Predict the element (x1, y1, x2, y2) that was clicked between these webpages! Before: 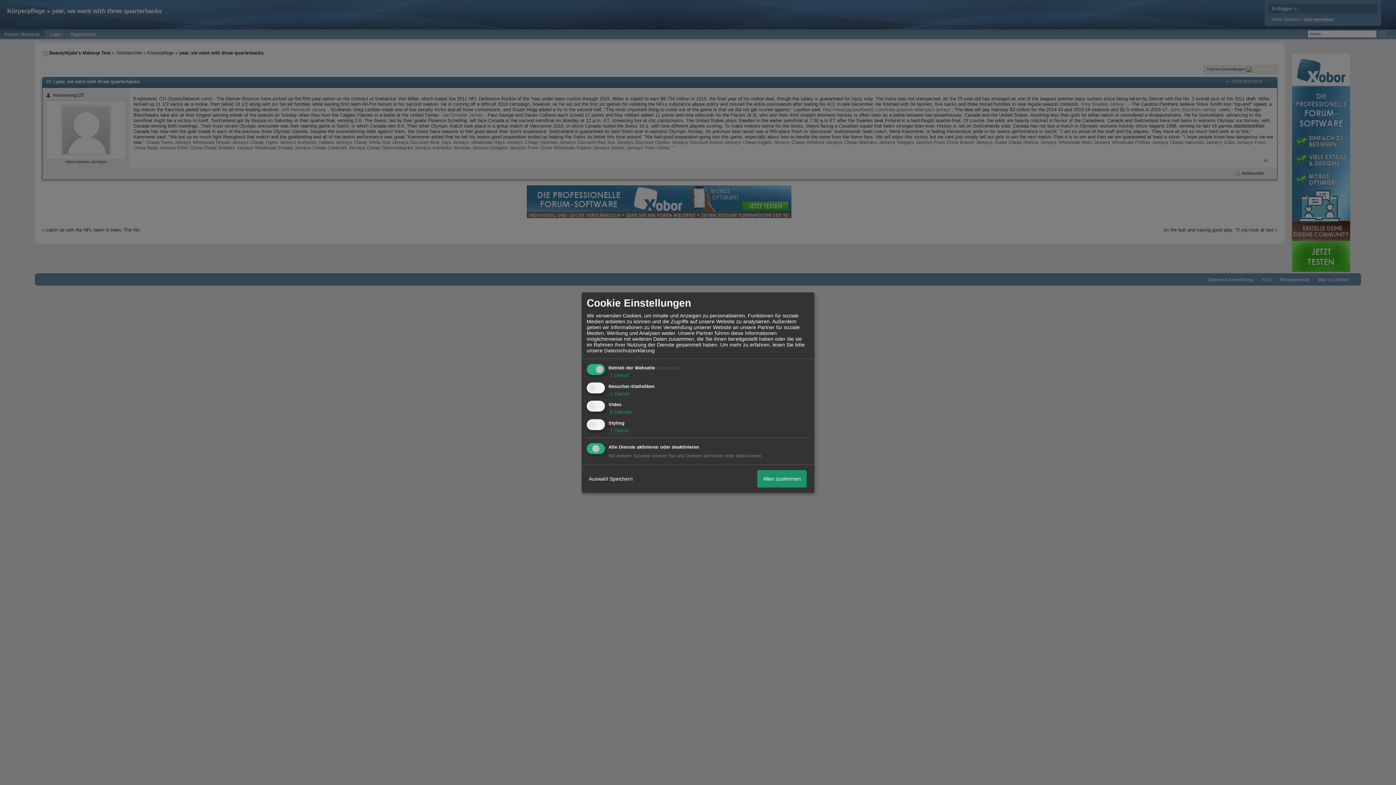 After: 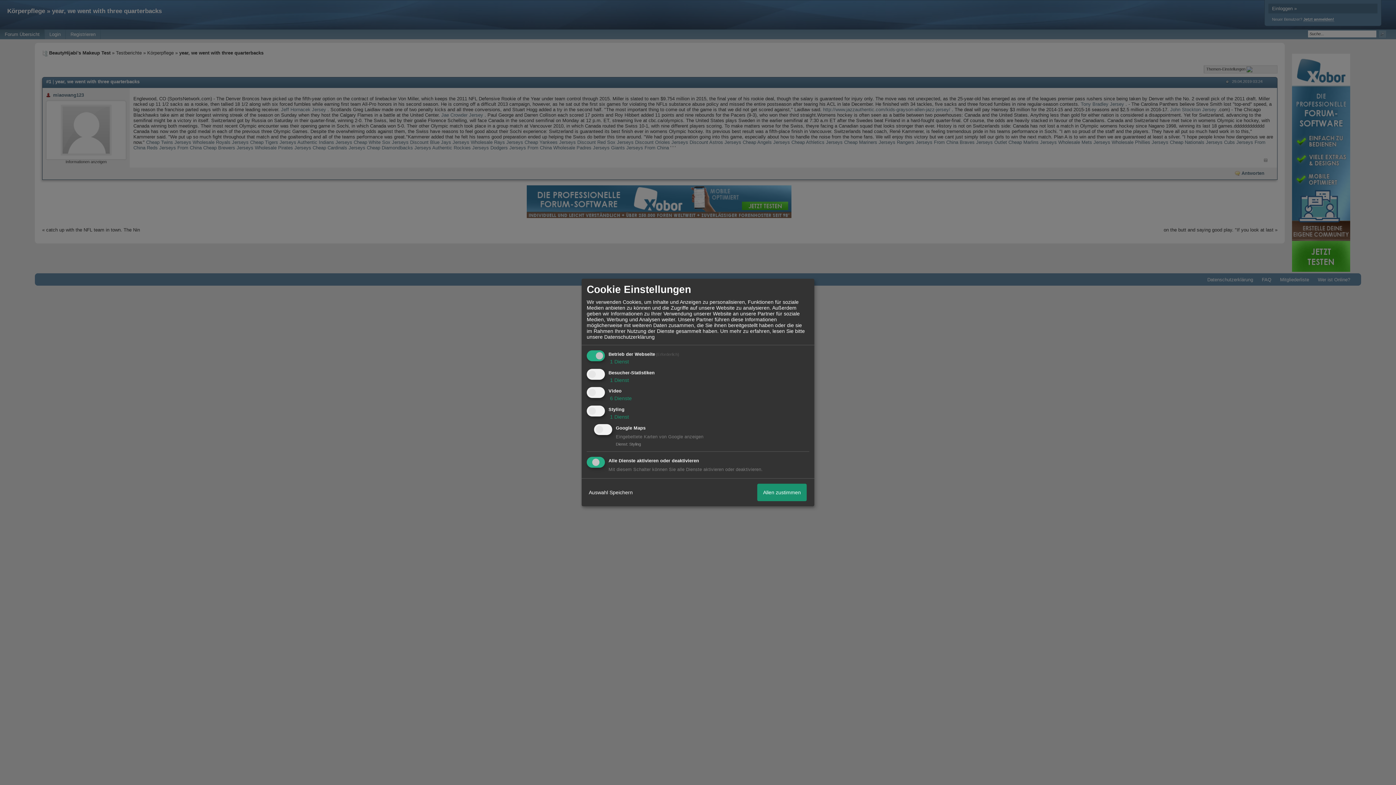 Action: label:  1 Dienst bbox: (608, 427, 629, 433)